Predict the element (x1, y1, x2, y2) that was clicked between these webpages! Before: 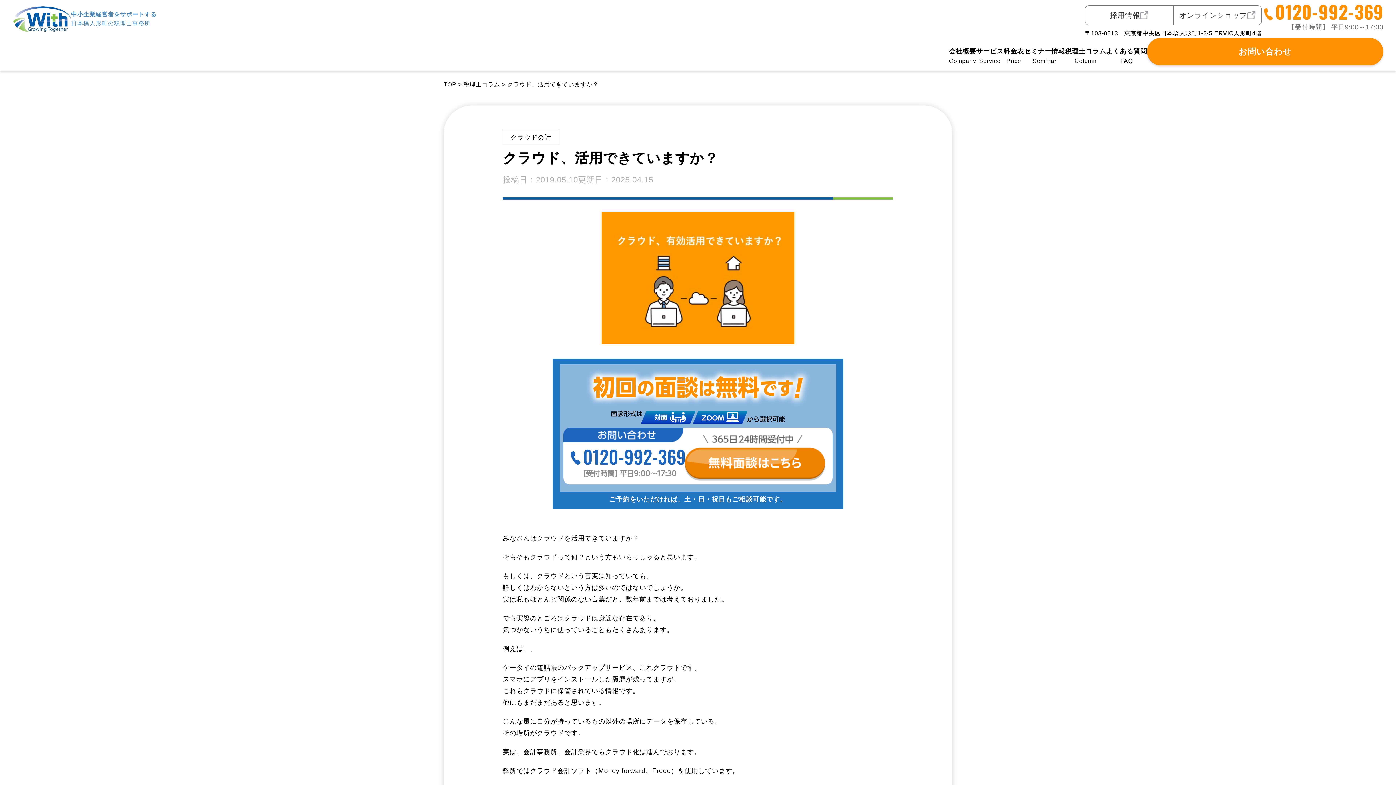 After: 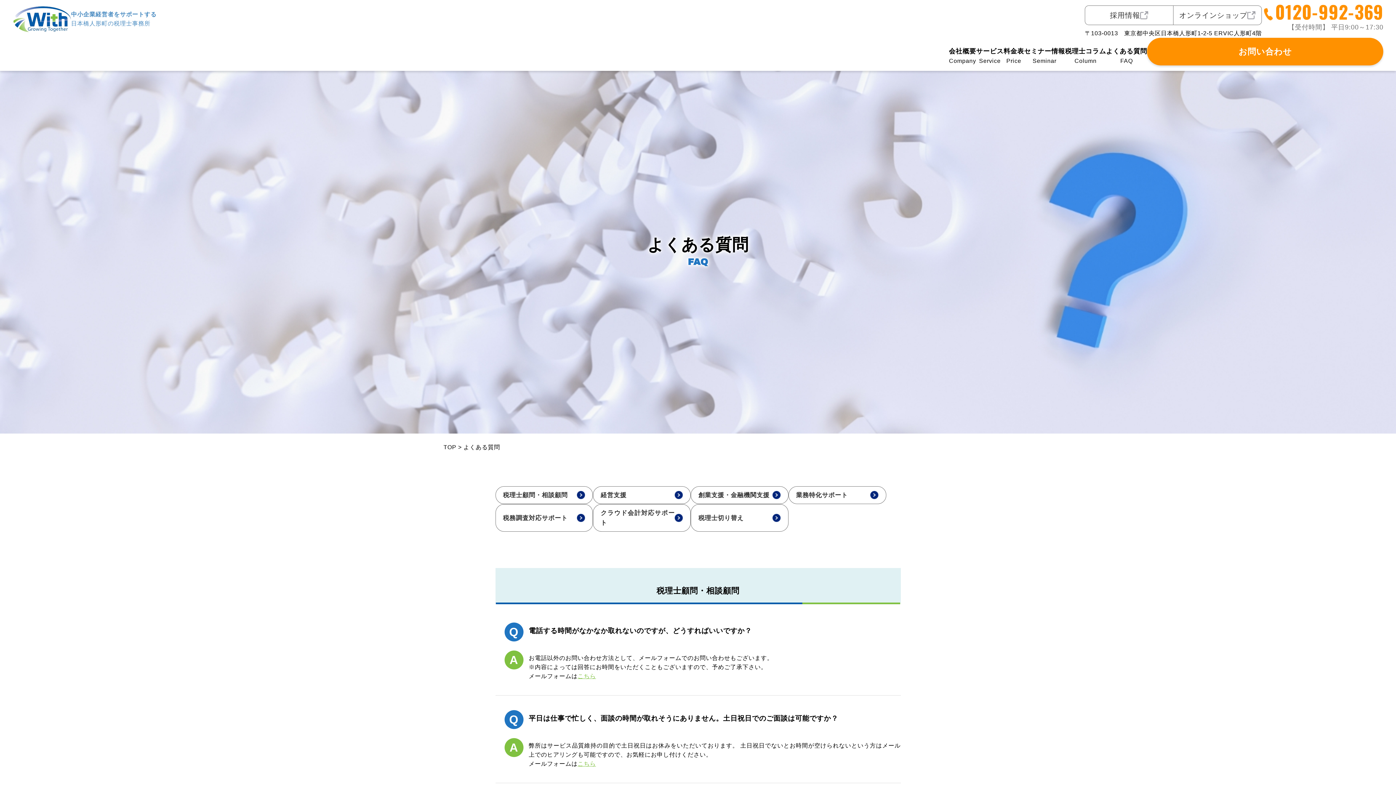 Action: label: よくある質問
FAQ bbox: (1106, 46, 1147, 65)